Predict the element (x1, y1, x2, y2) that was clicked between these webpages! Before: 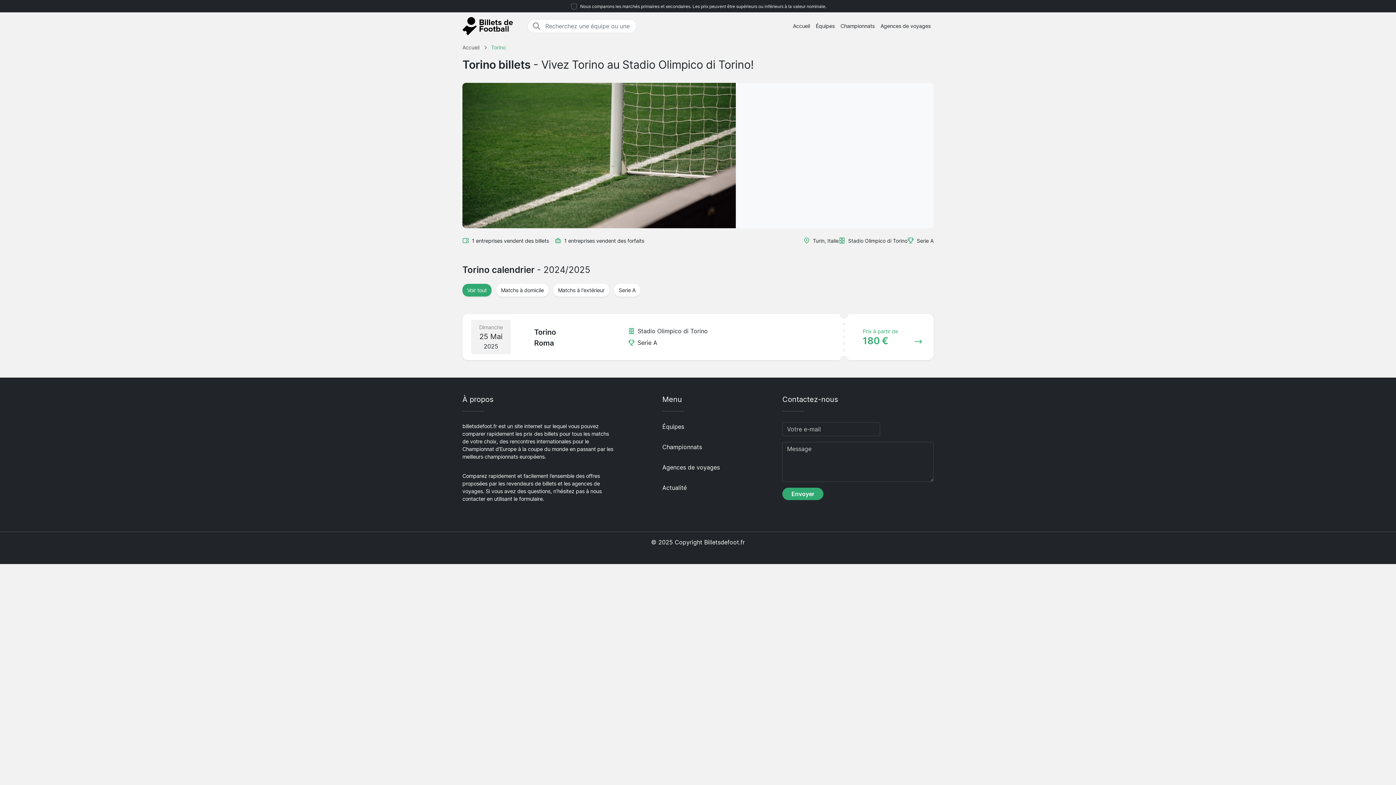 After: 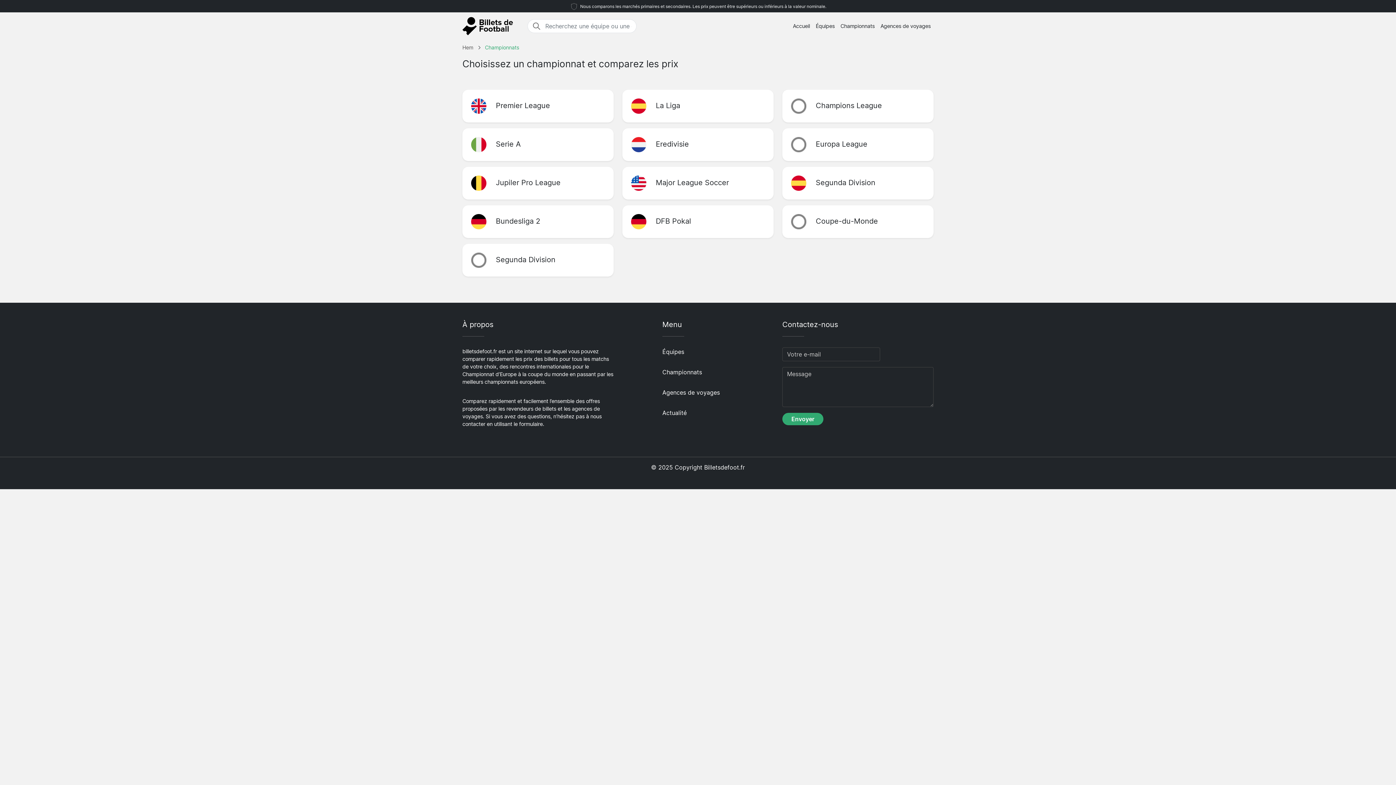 Action: bbox: (662, 443, 702, 450) label: Championnats